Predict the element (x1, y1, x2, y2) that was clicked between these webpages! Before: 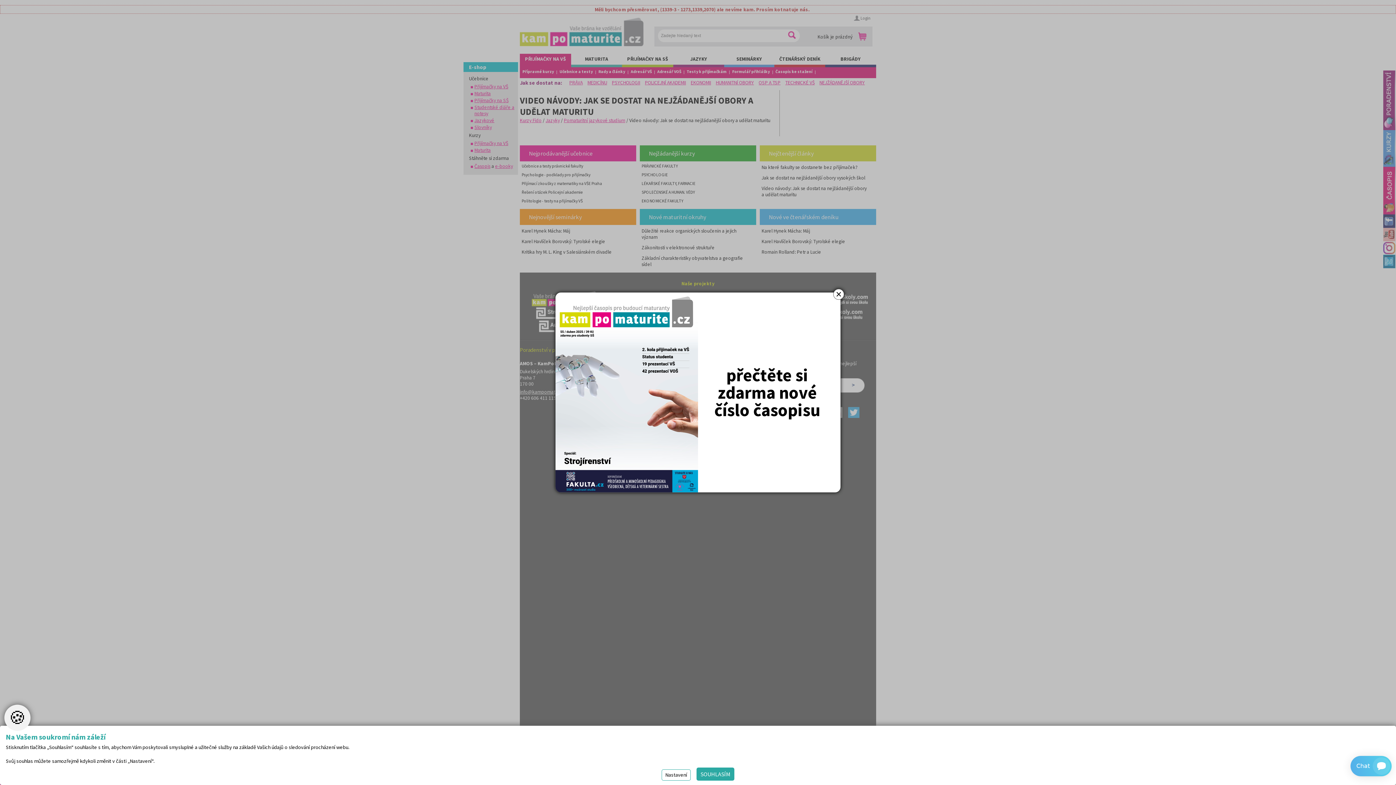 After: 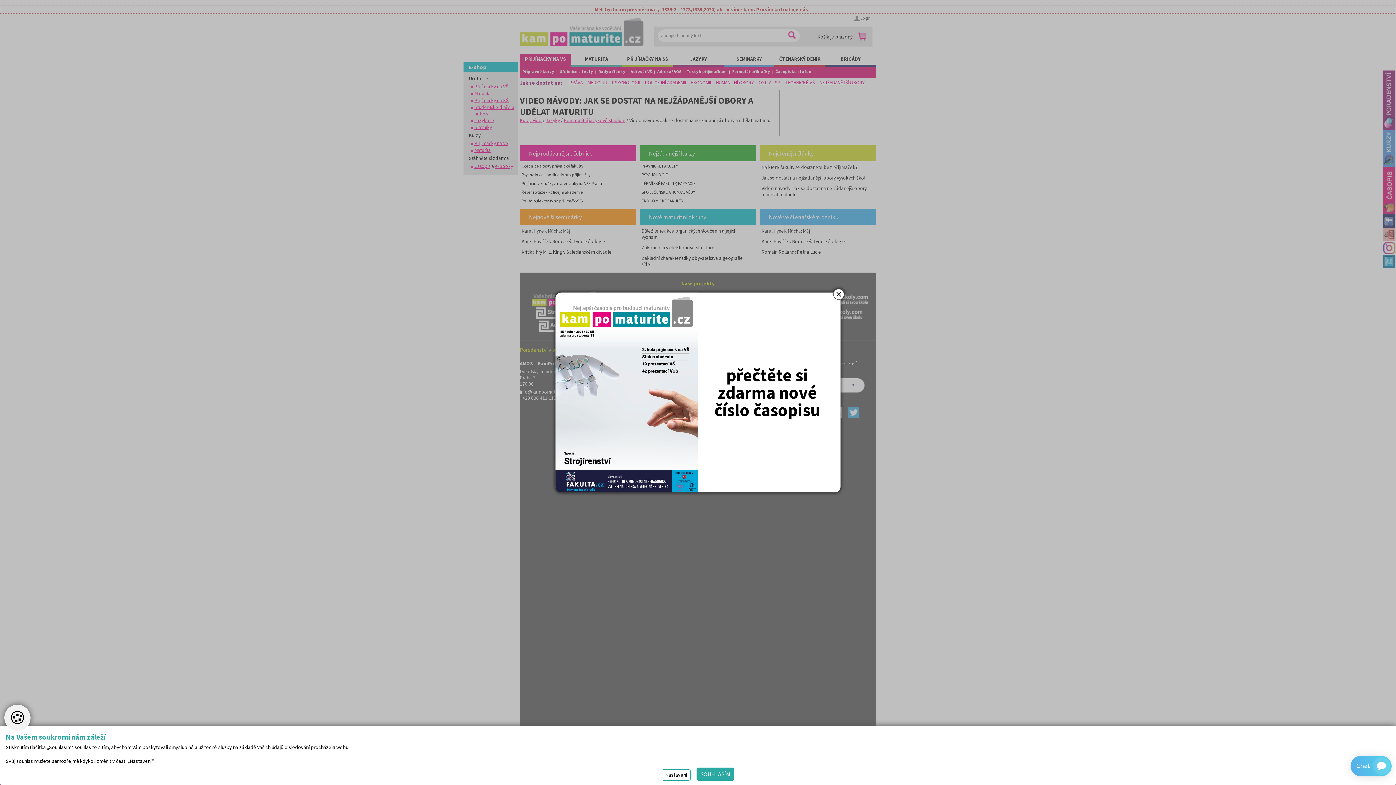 Action: bbox: (555, 292, 840, 492)